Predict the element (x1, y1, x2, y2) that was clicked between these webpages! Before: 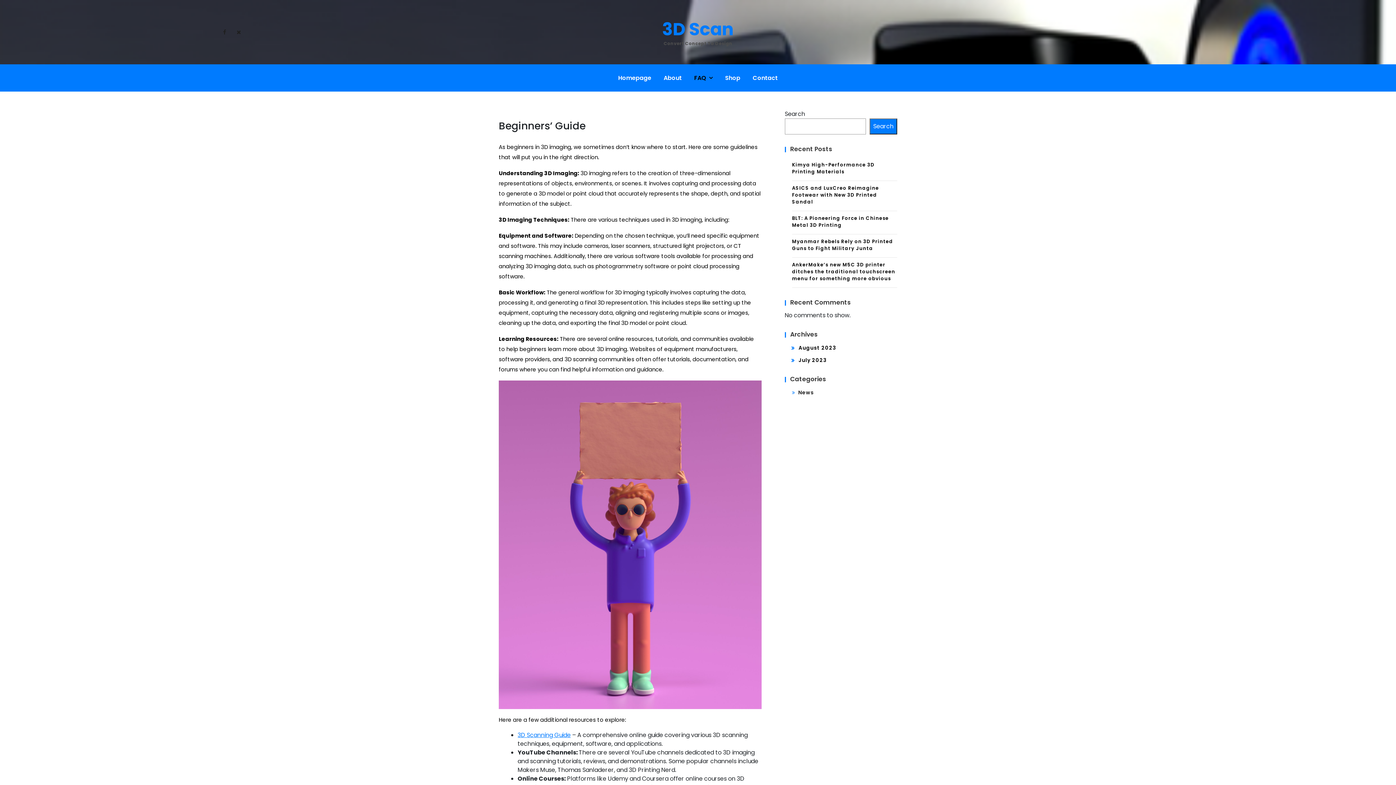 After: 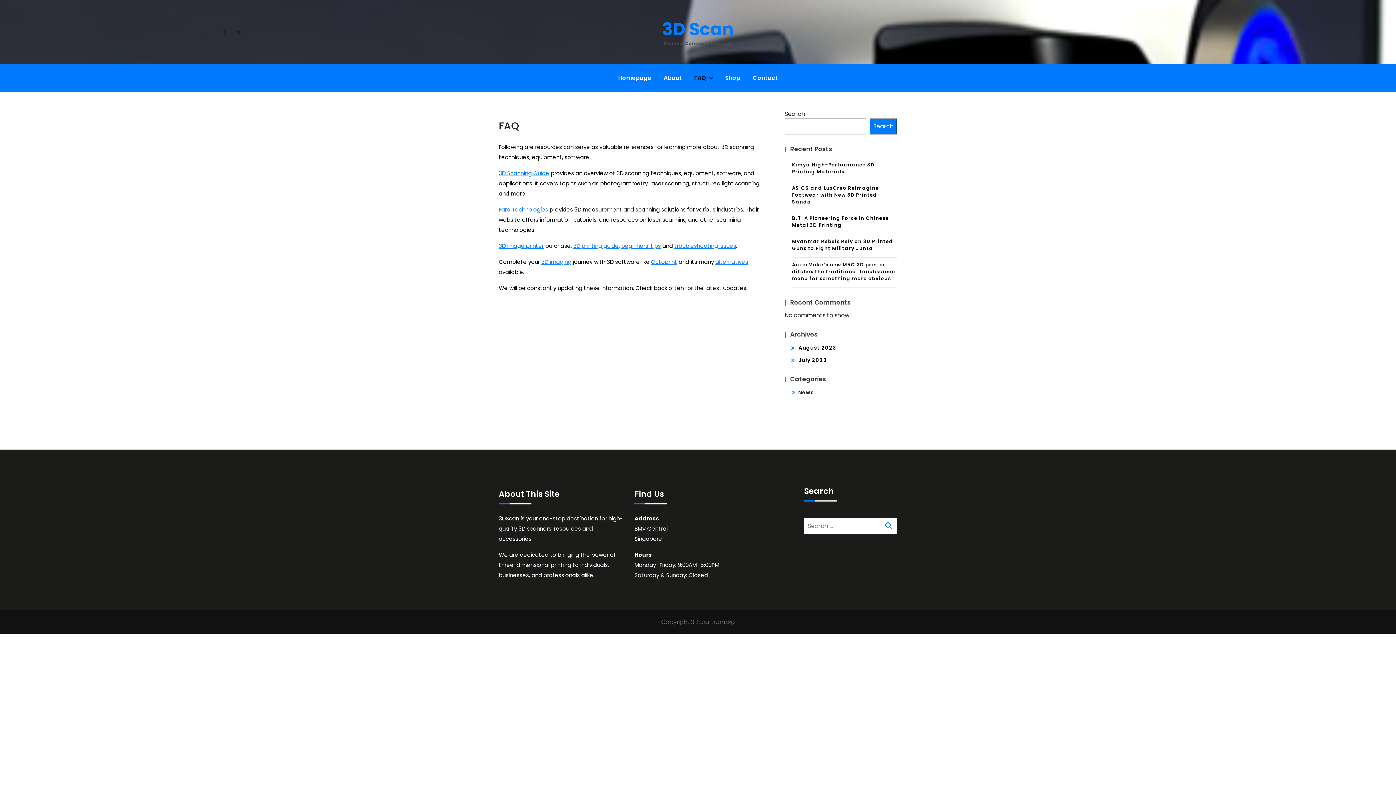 Action: label: FAQ bbox: (688, 68, 718, 88)